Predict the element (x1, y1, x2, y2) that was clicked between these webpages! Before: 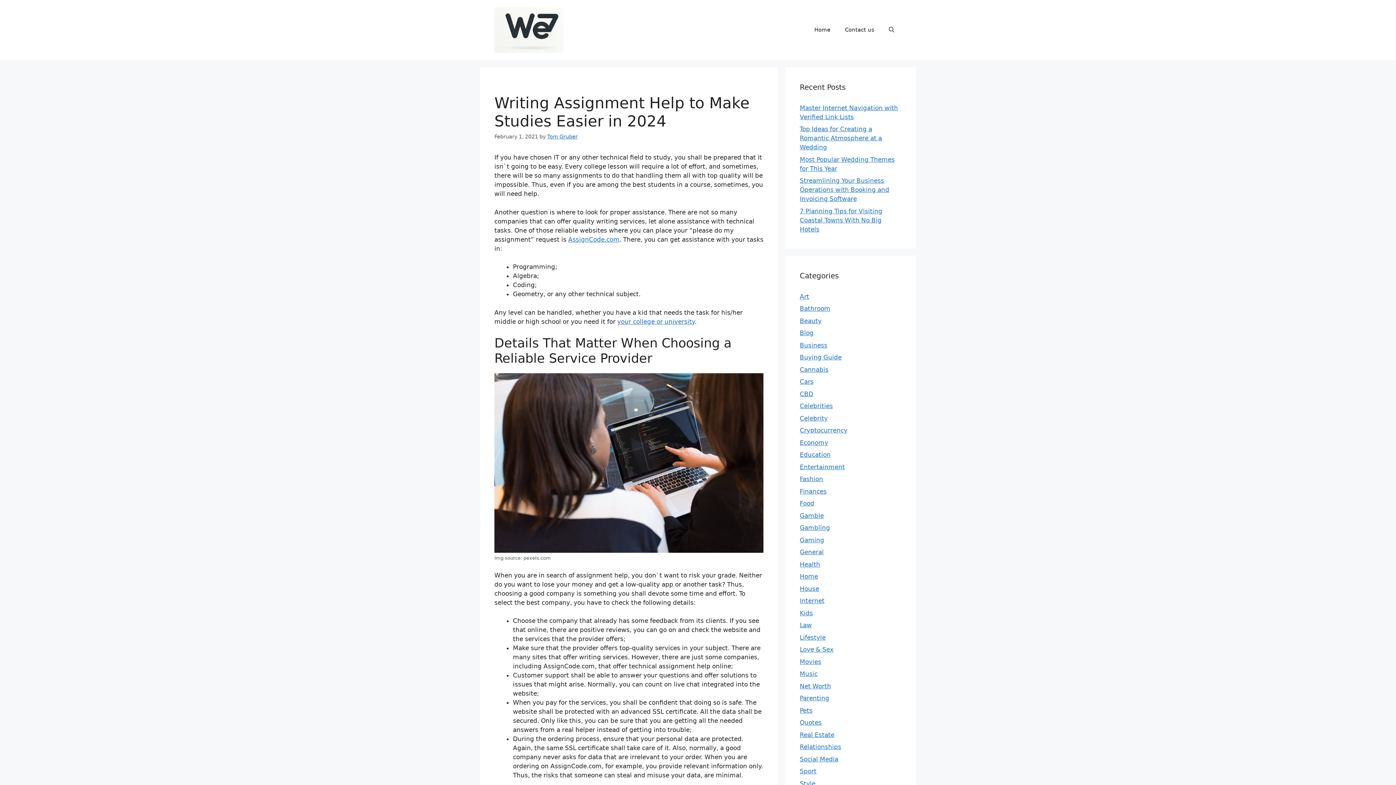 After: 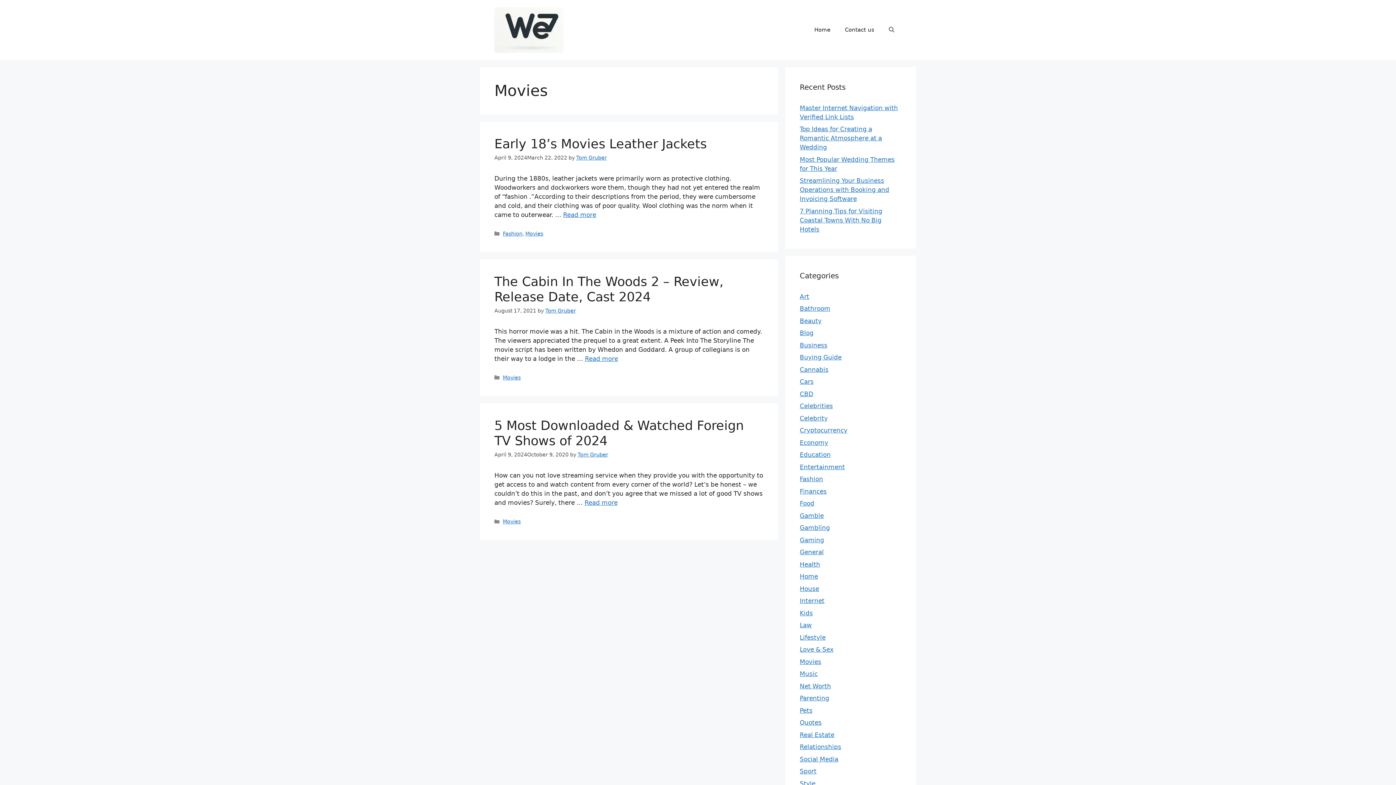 Action: bbox: (800, 658, 821, 665) label: Movies